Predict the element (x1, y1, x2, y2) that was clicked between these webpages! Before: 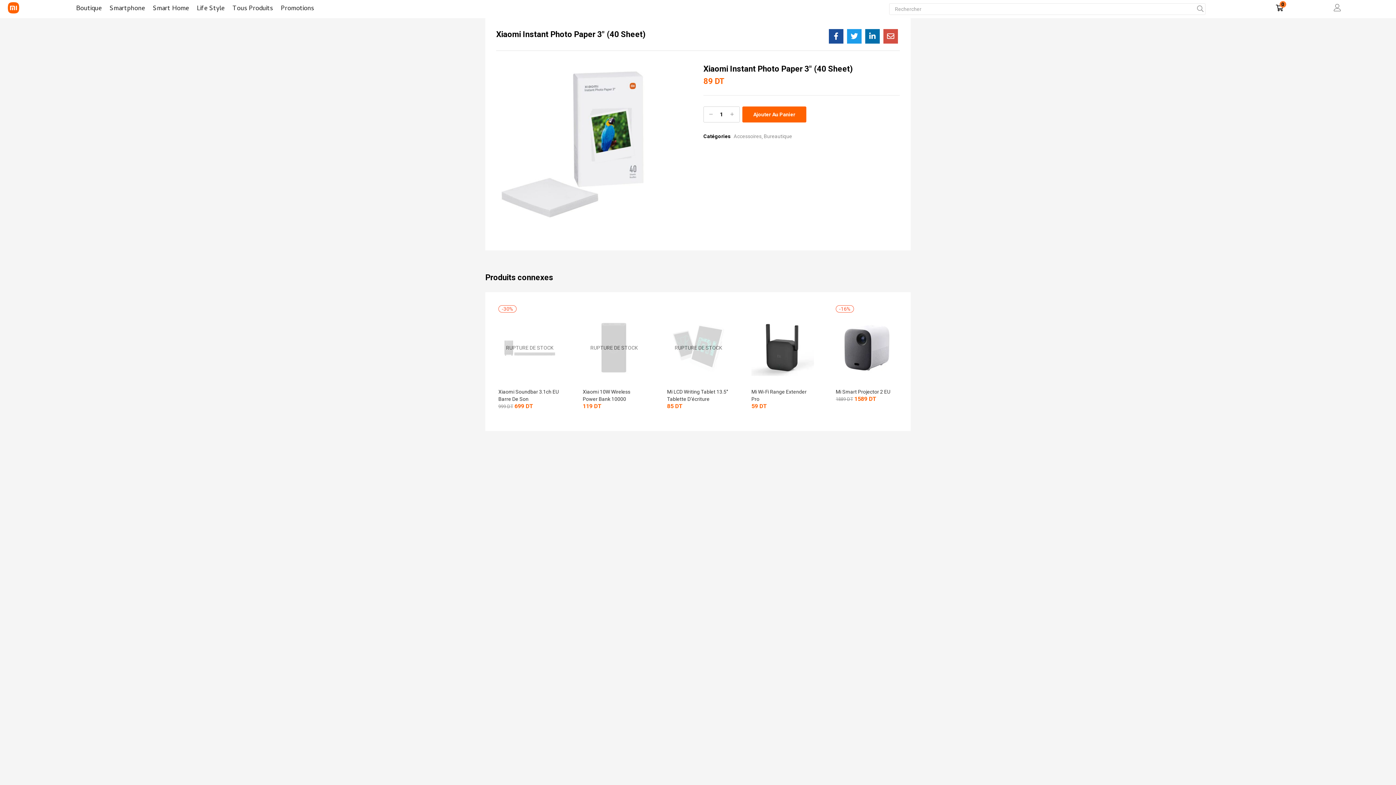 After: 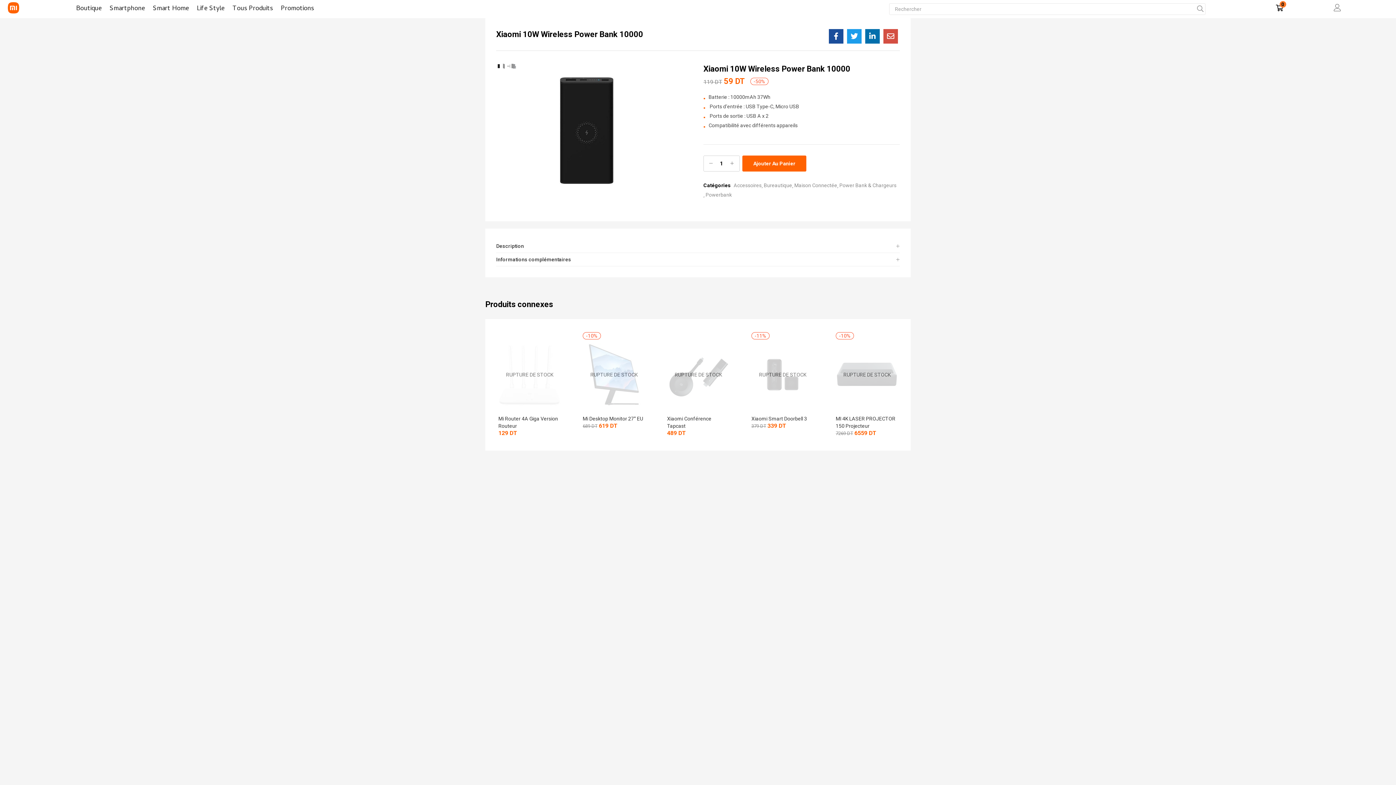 Action: label: RUPTURE DE STOCK bbox: (582, 344, 645, 350)